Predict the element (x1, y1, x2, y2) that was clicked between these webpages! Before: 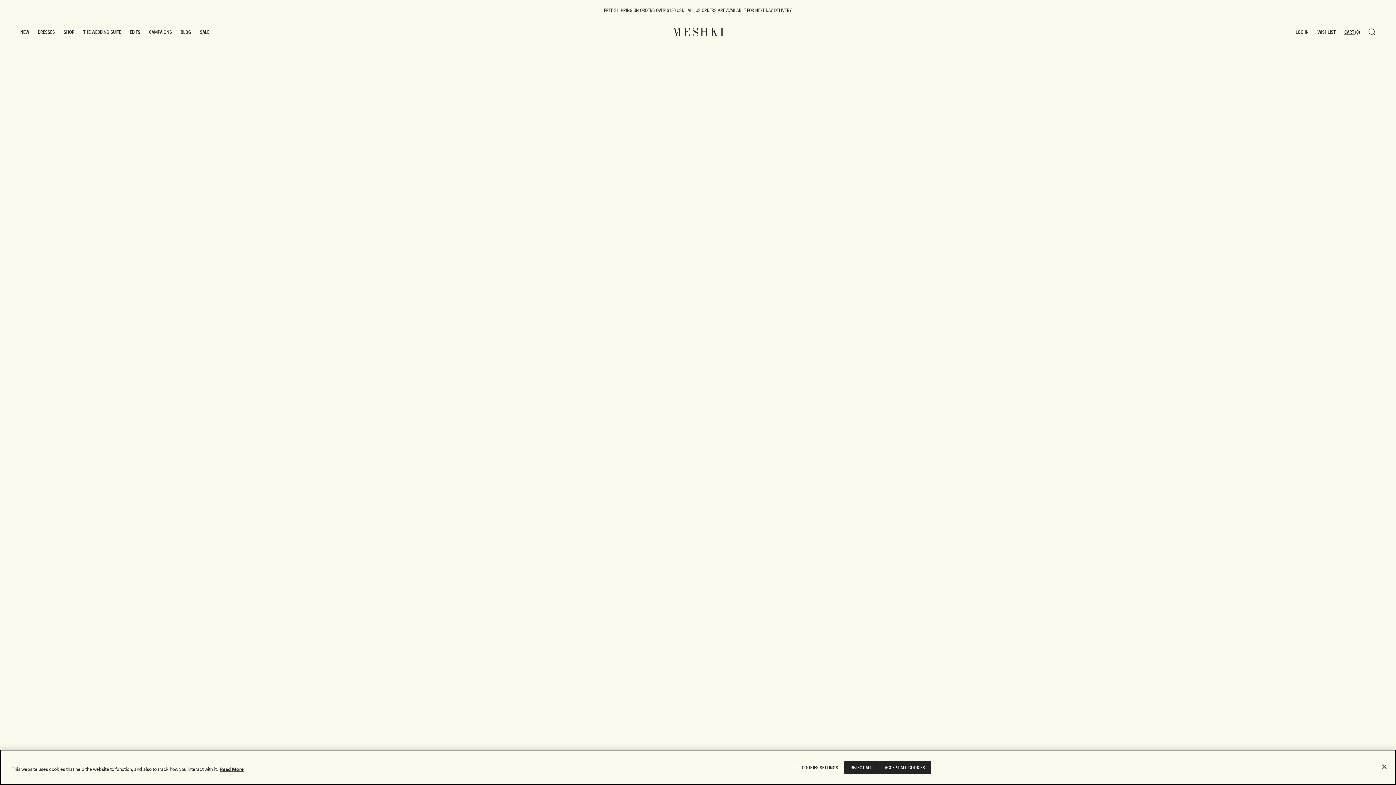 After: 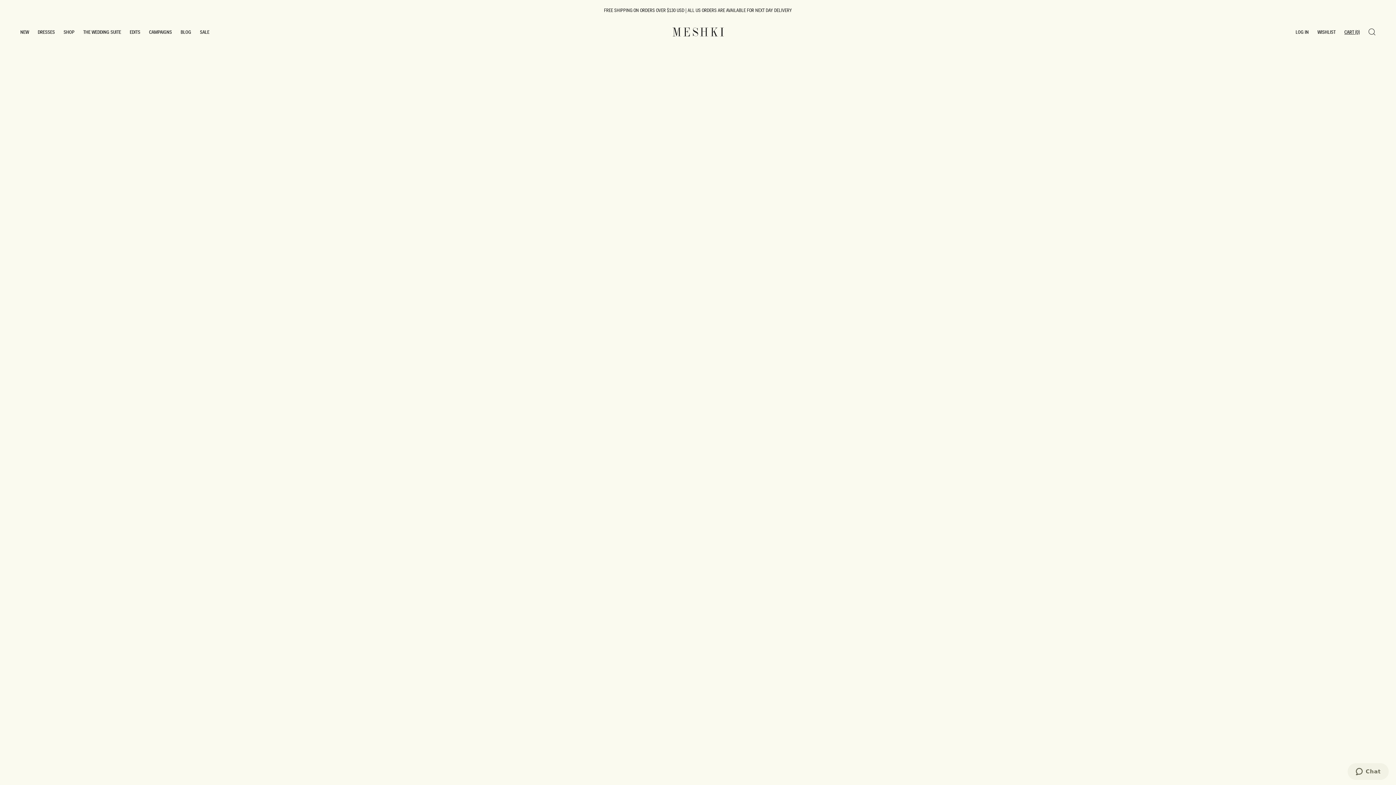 Action: label: ACCEPT ALL COOKIES bbox: (878, 761, 931, 774)